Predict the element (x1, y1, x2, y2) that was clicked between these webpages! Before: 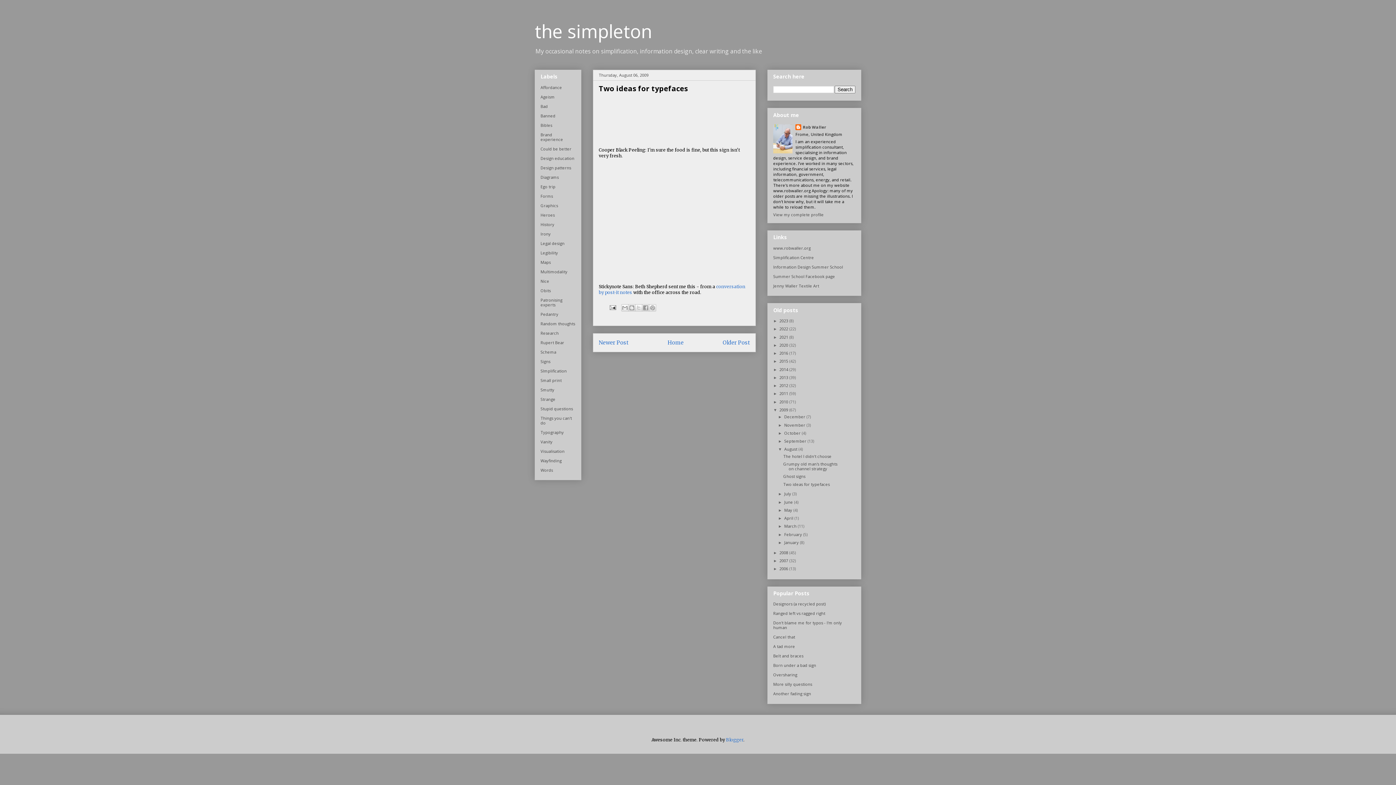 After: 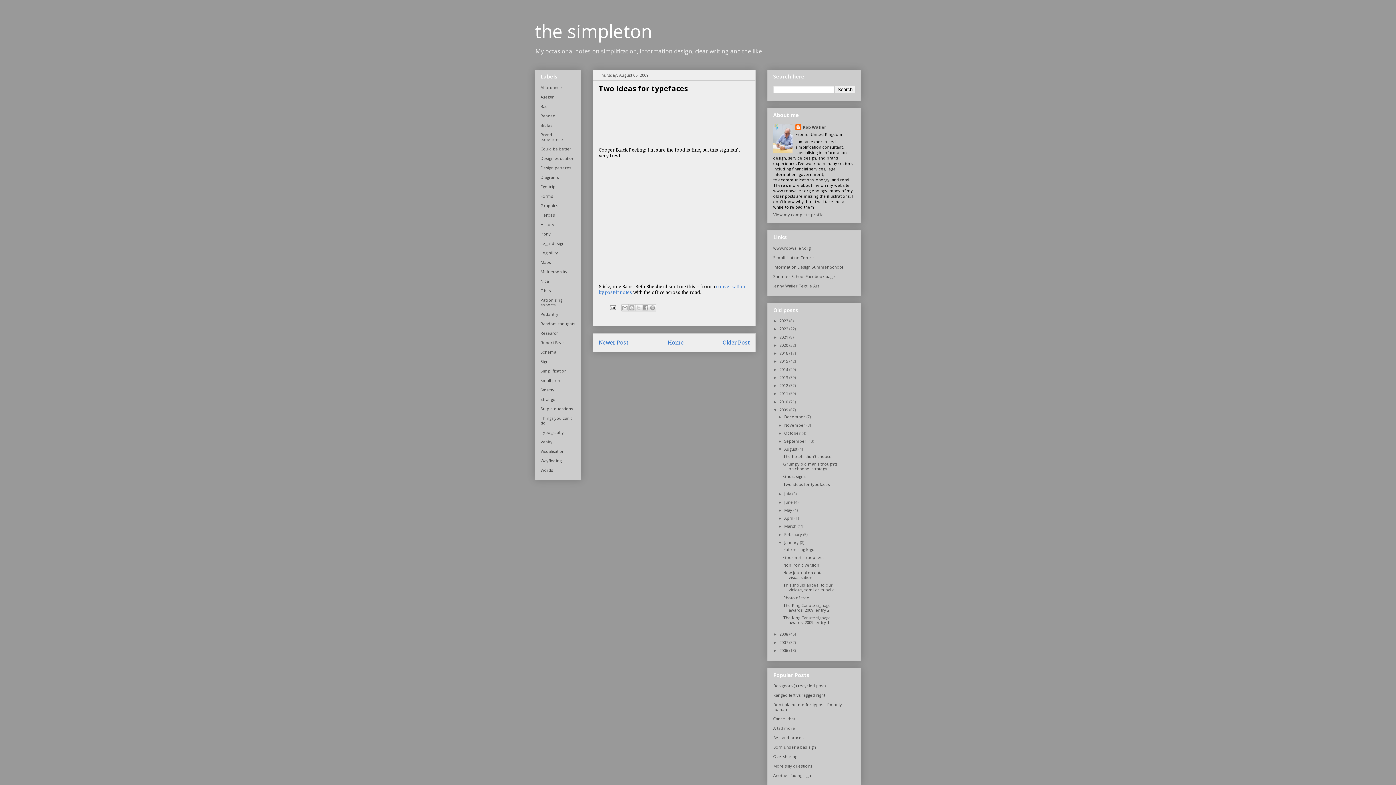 Action: bbox: (778, 540, 784, 545) label: ►  